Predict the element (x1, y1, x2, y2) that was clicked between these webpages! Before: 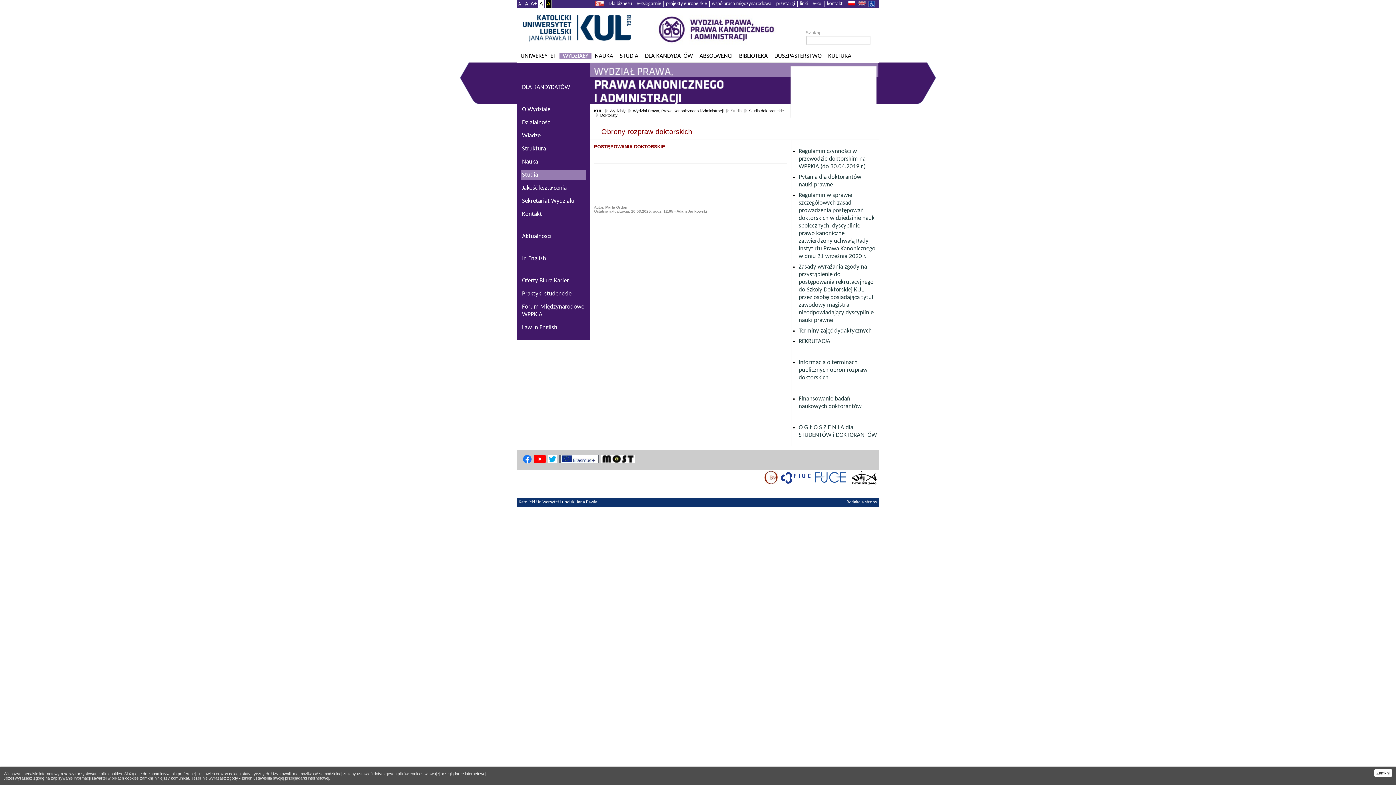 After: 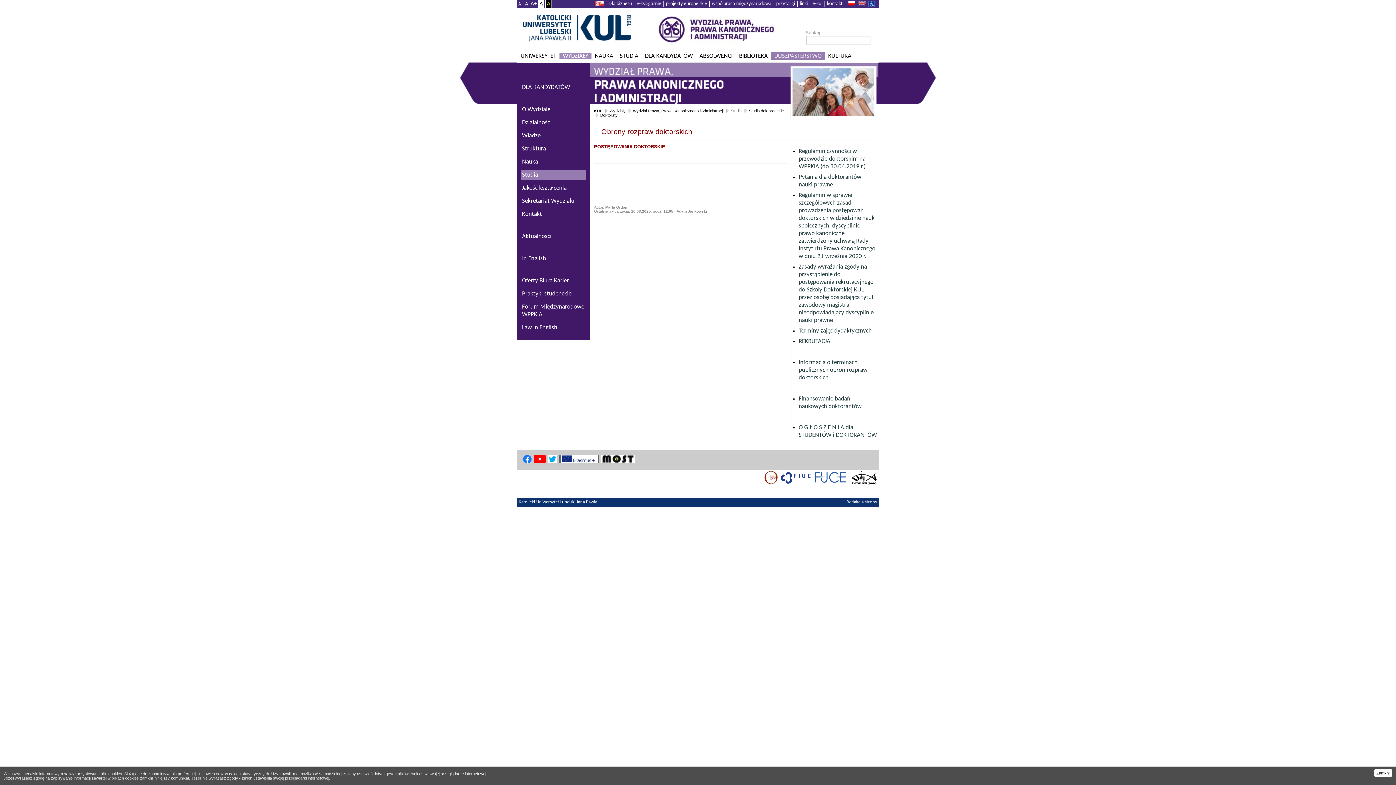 Action: bbox: (771, 53, 825, 59) label: DUSZPASTERSTWO